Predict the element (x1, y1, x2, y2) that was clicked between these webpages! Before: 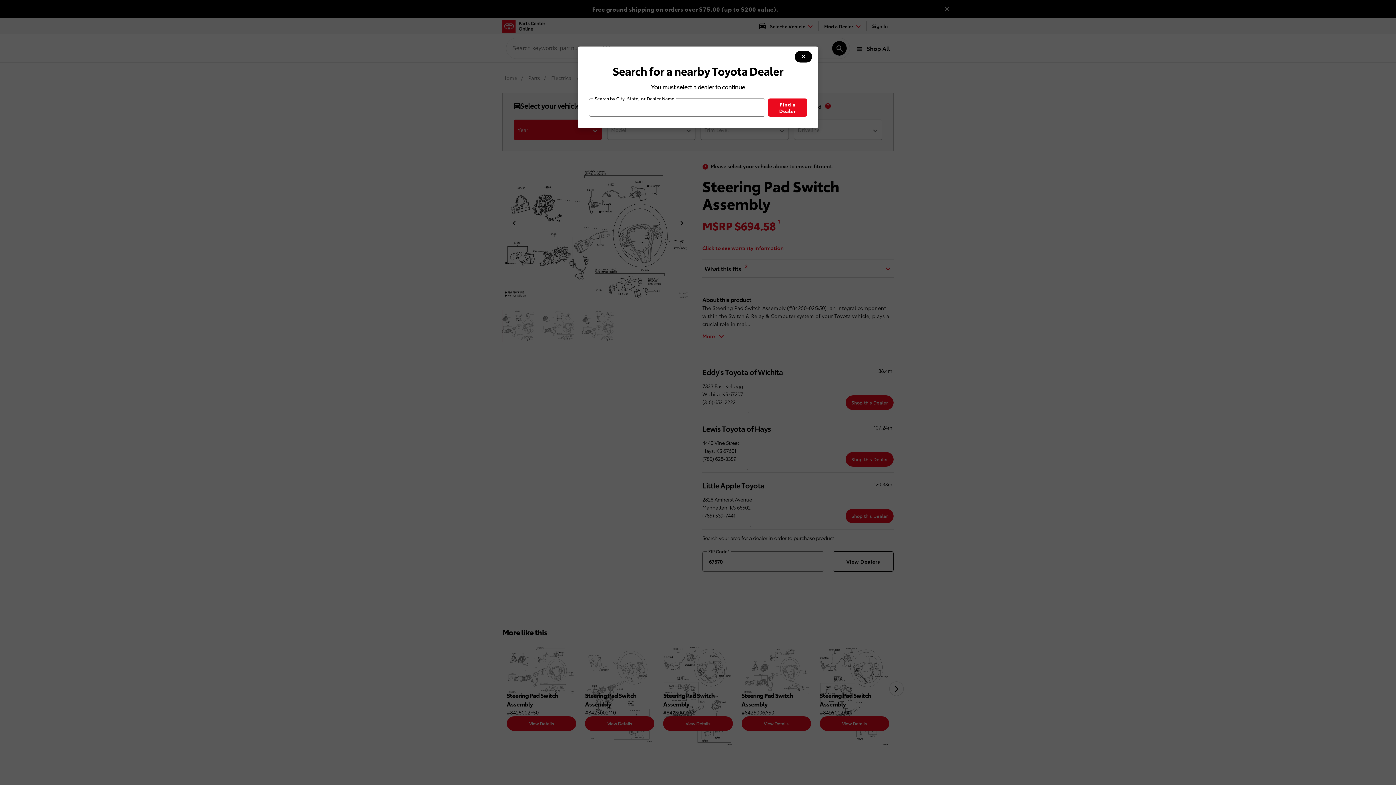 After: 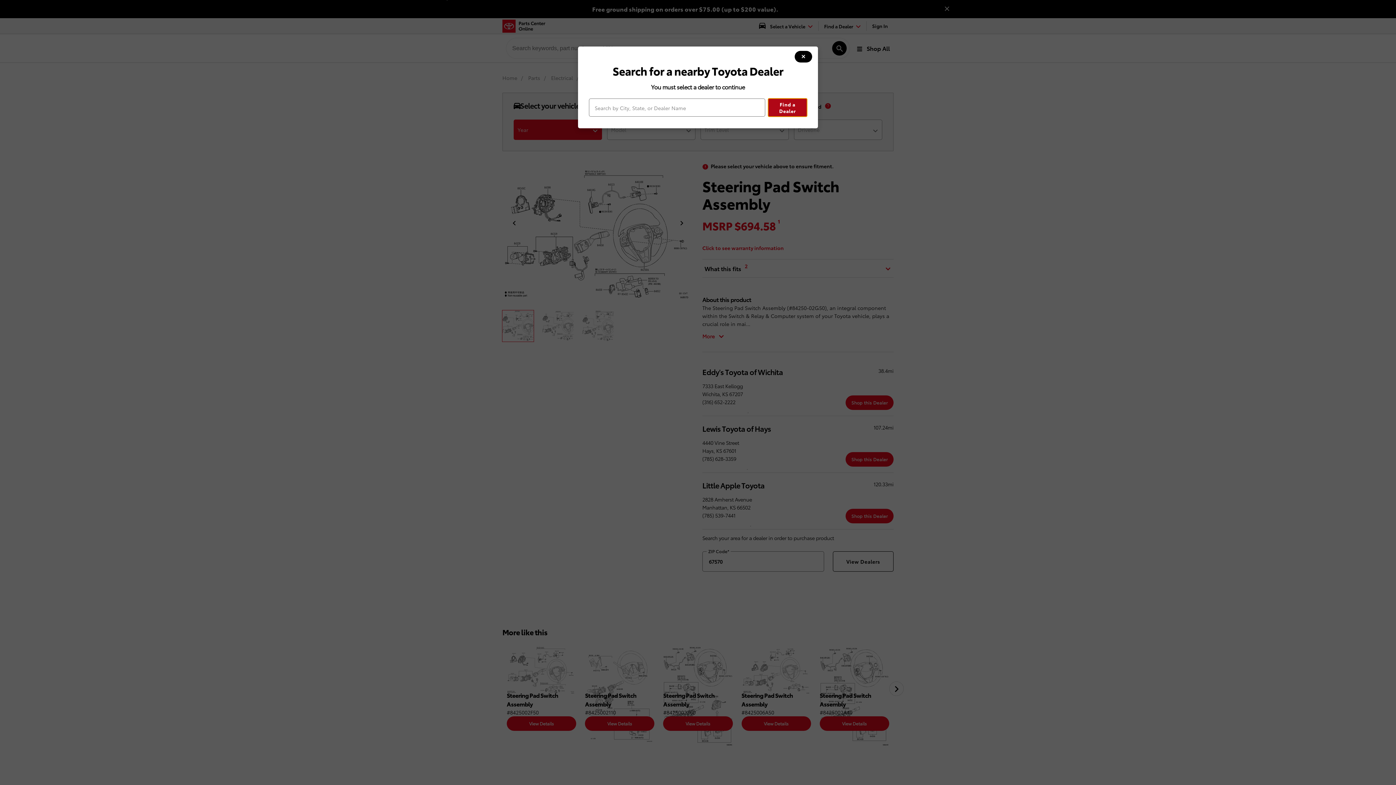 Action: bbox: (768, 98, 807, 116) label: Find a Dealer